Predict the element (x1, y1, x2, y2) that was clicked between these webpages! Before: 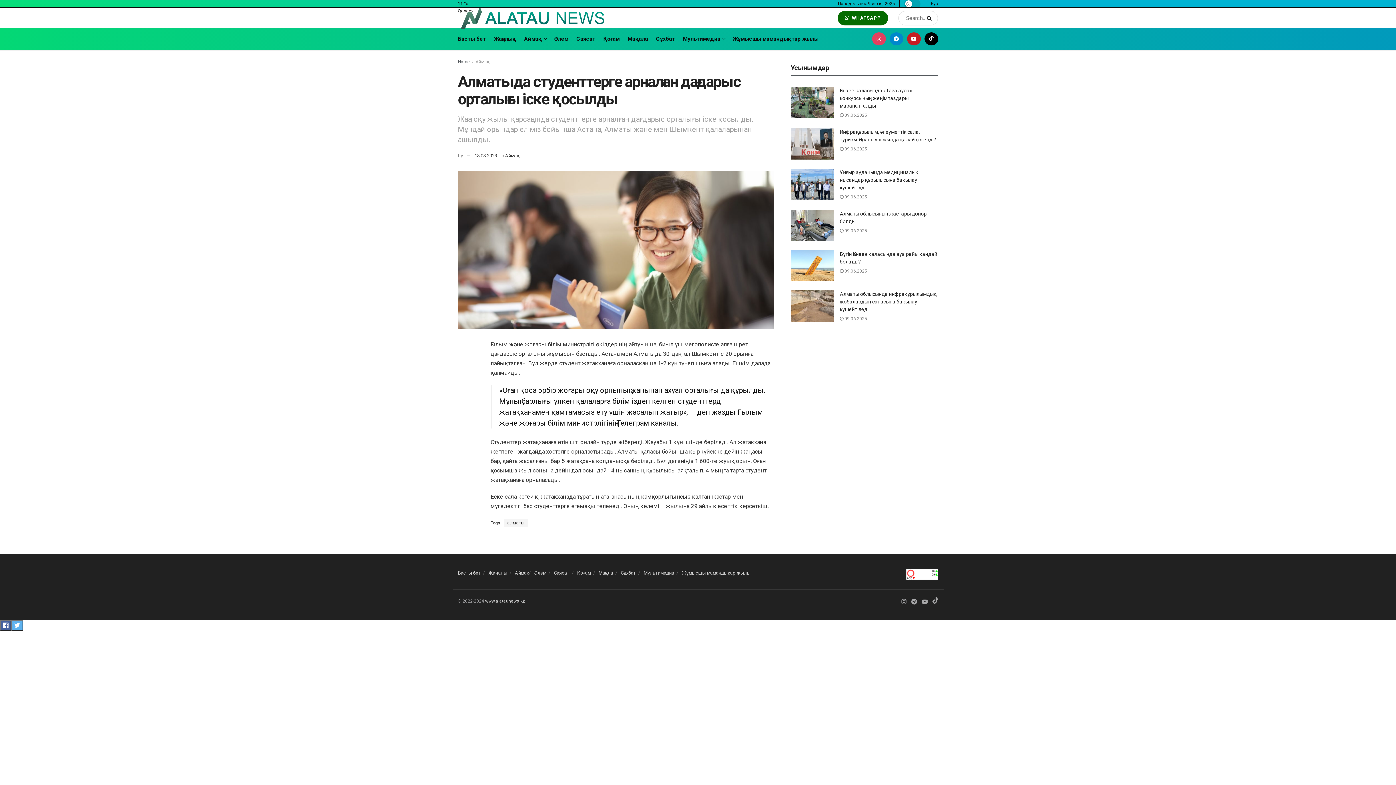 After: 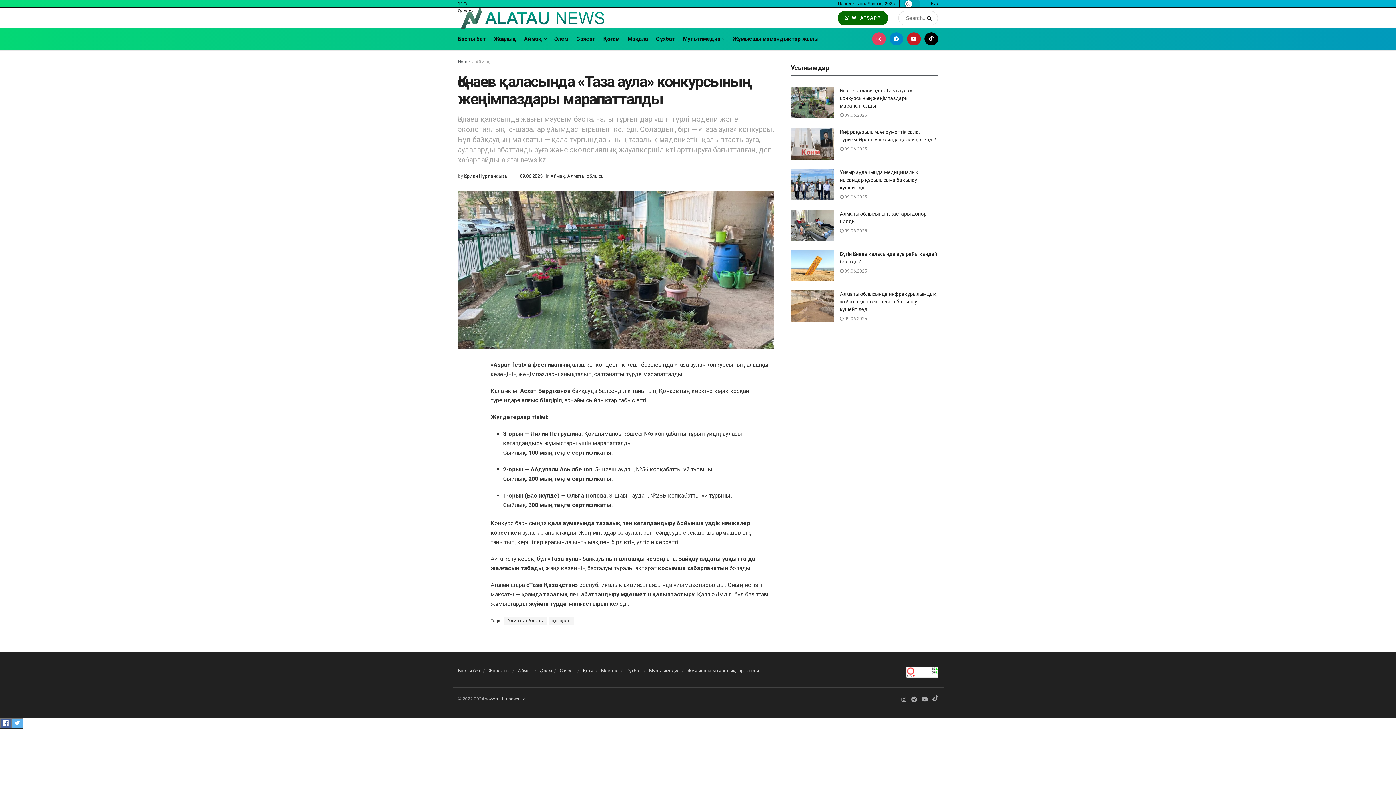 Action: bbox: (790, 86, 834, 118)